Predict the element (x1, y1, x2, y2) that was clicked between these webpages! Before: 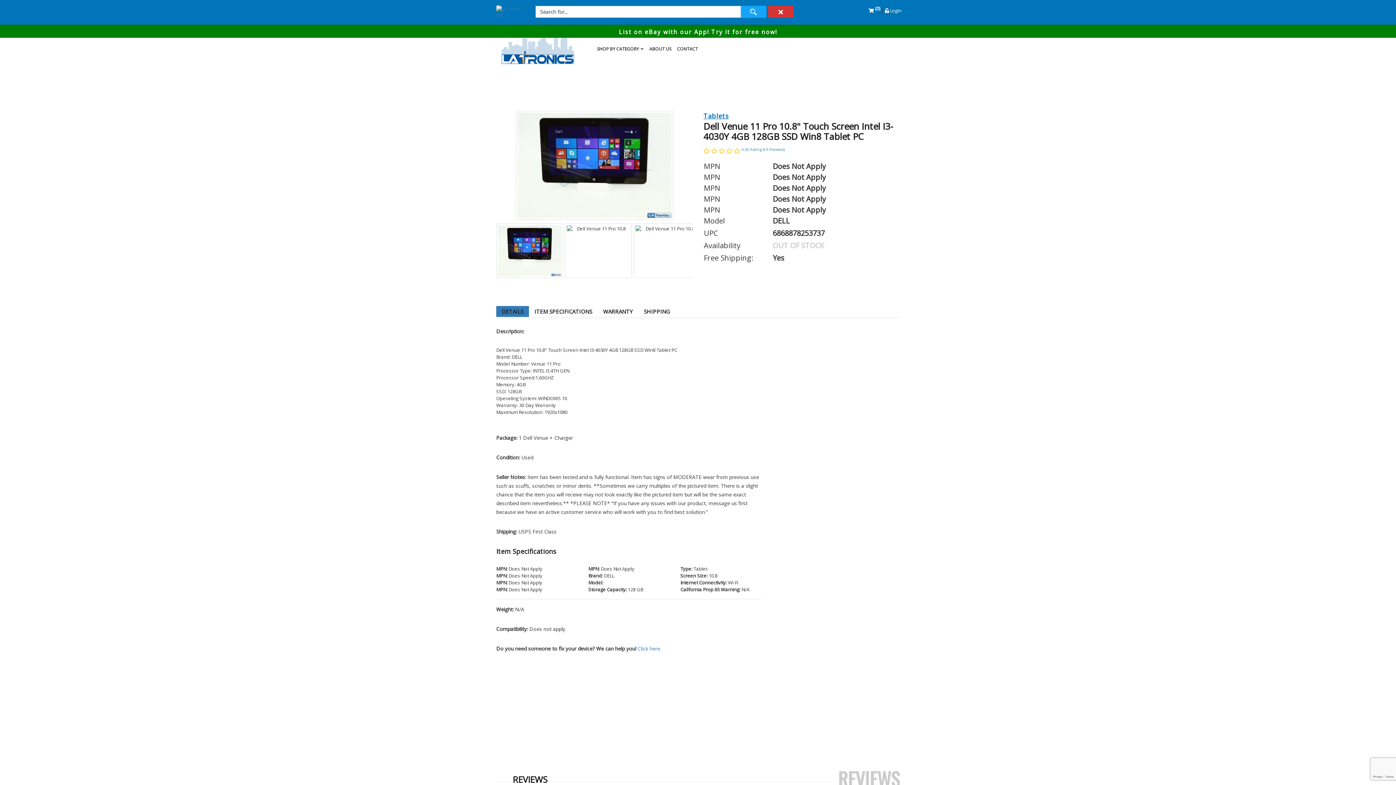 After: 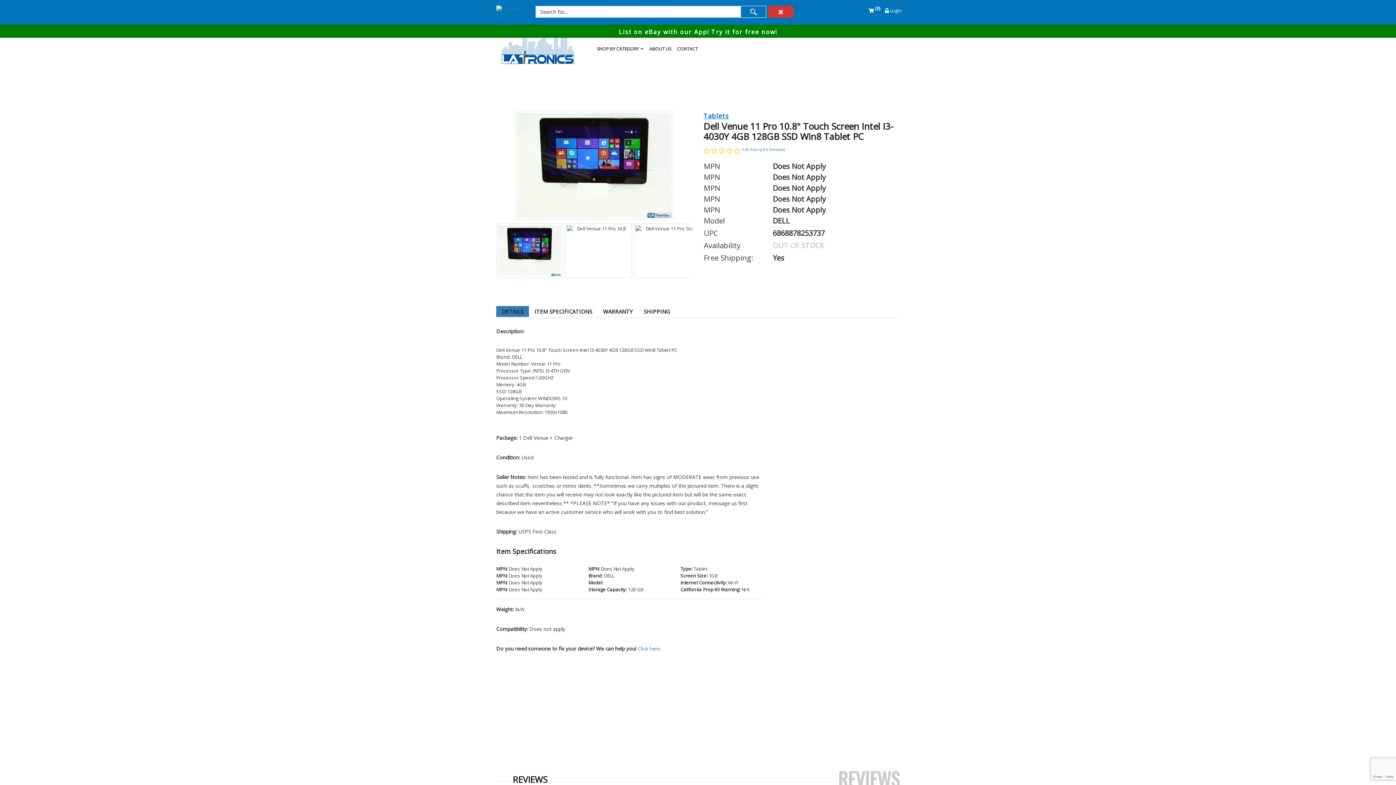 Action: bbox: (740, 5, 766, 17)